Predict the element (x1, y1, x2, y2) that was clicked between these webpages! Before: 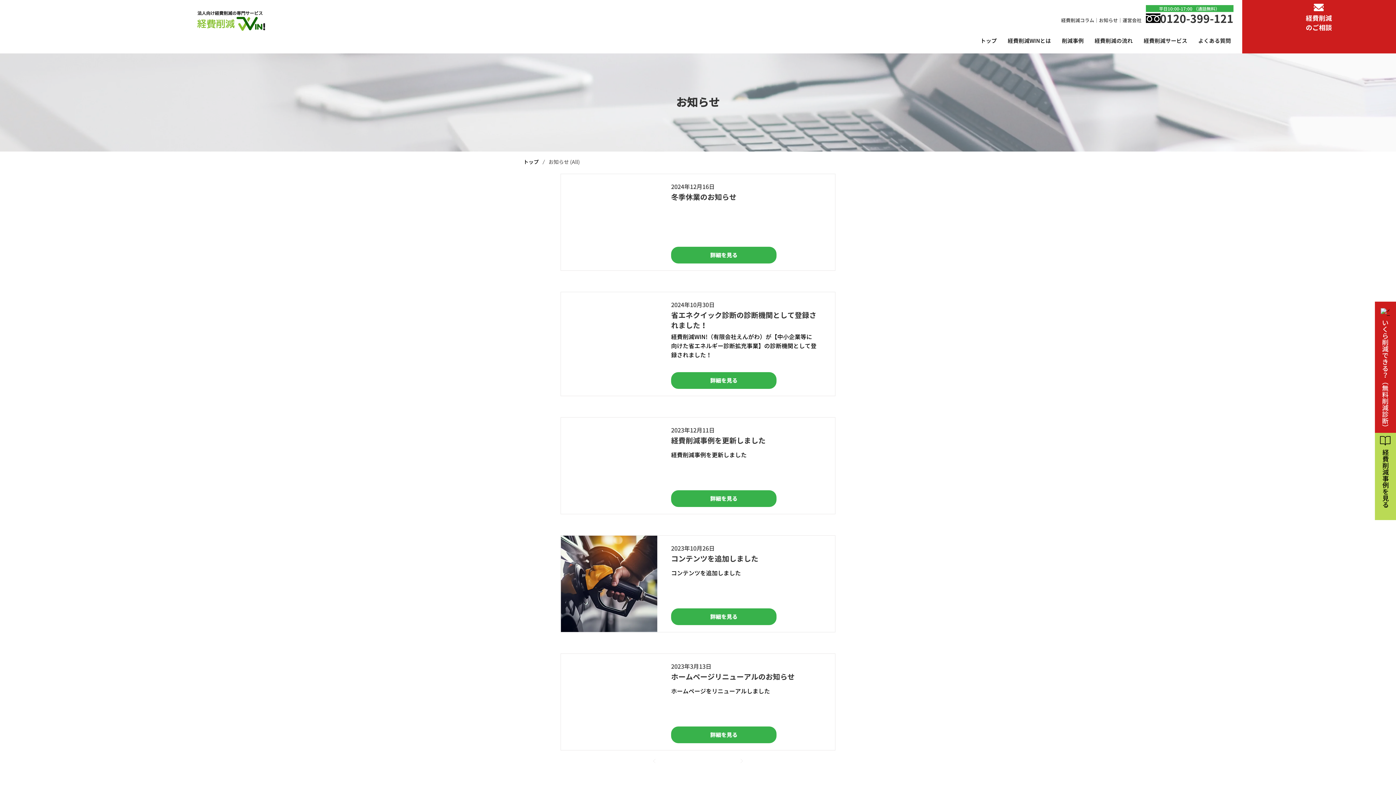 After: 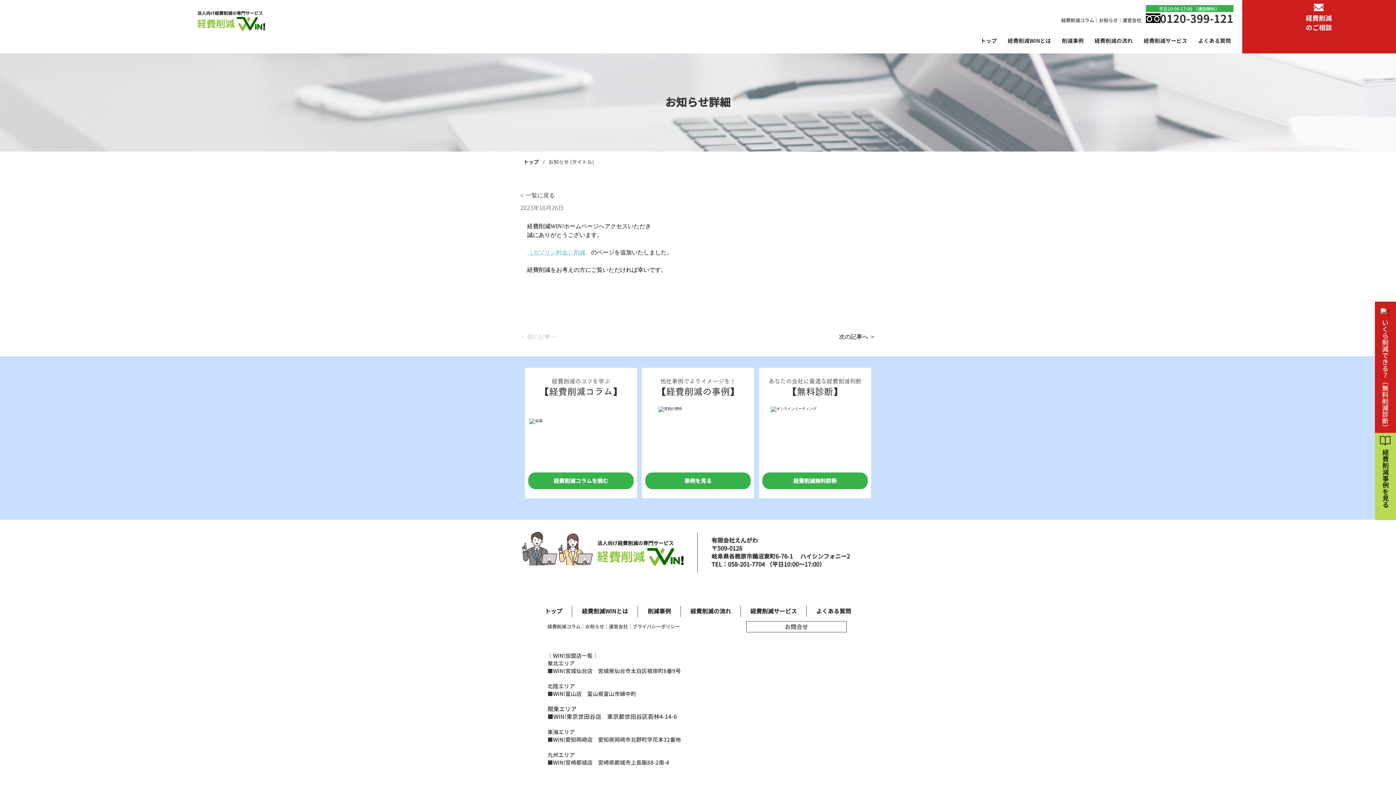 Action: bbox: (671, 608, 776, 625) label: 詳細を見る